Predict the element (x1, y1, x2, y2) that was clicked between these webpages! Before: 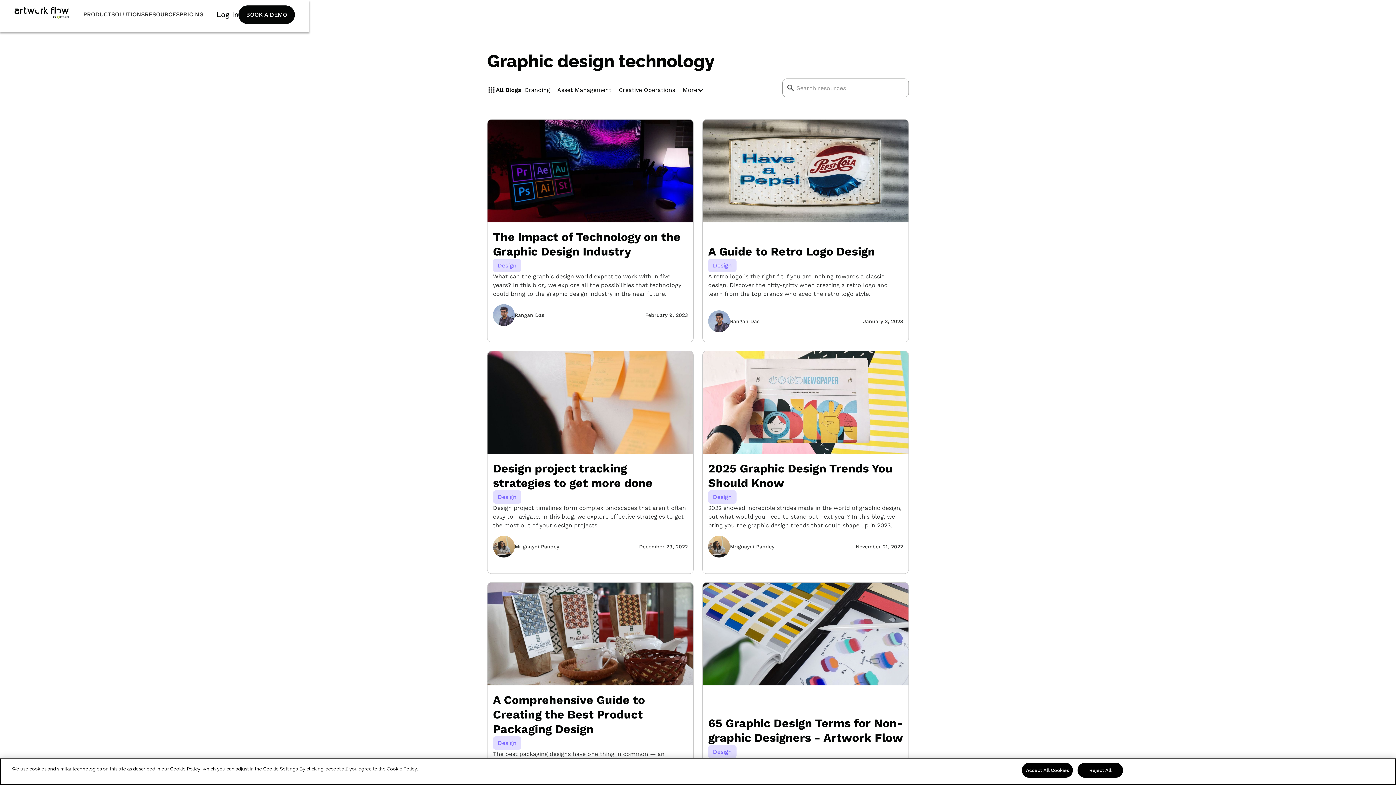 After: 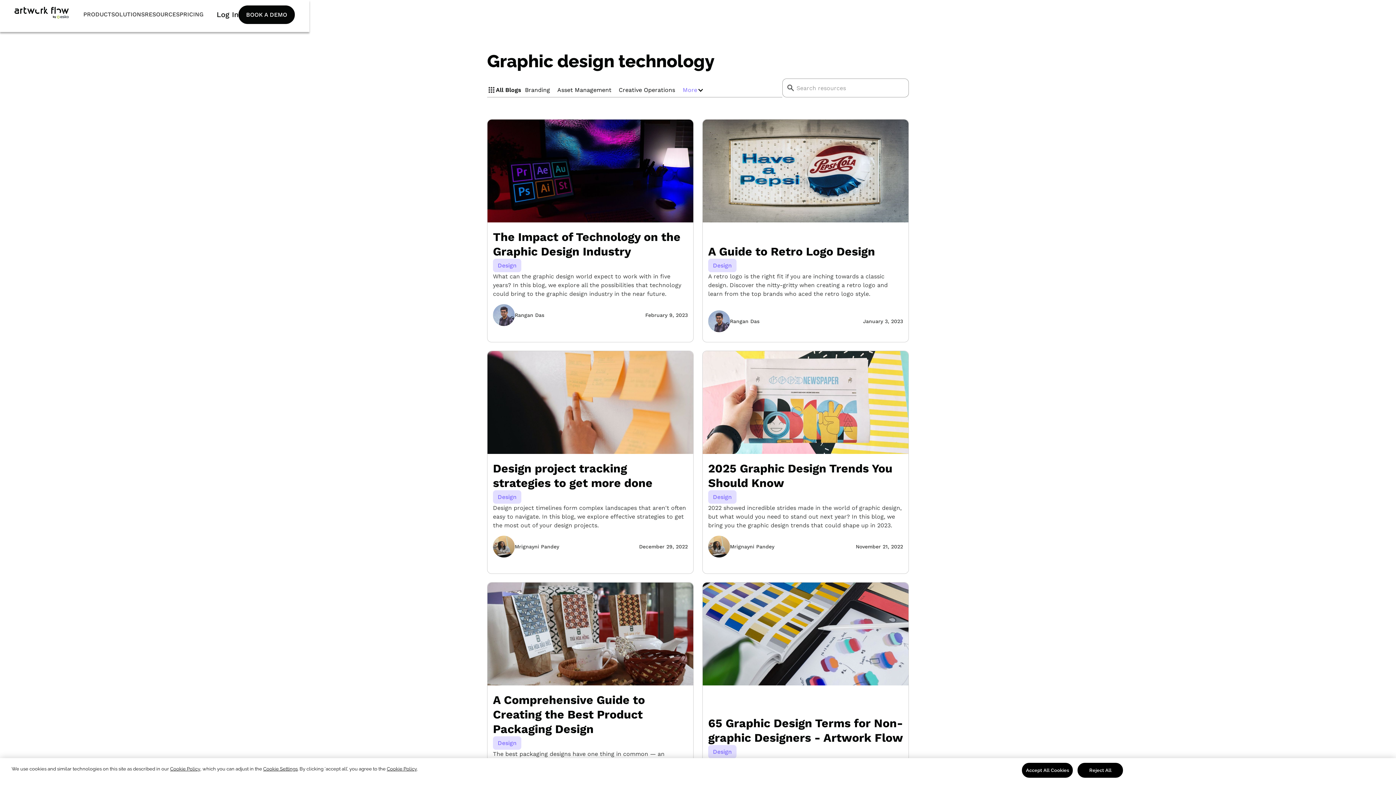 Action: bbox: (678, 82, 711, 97) label: More